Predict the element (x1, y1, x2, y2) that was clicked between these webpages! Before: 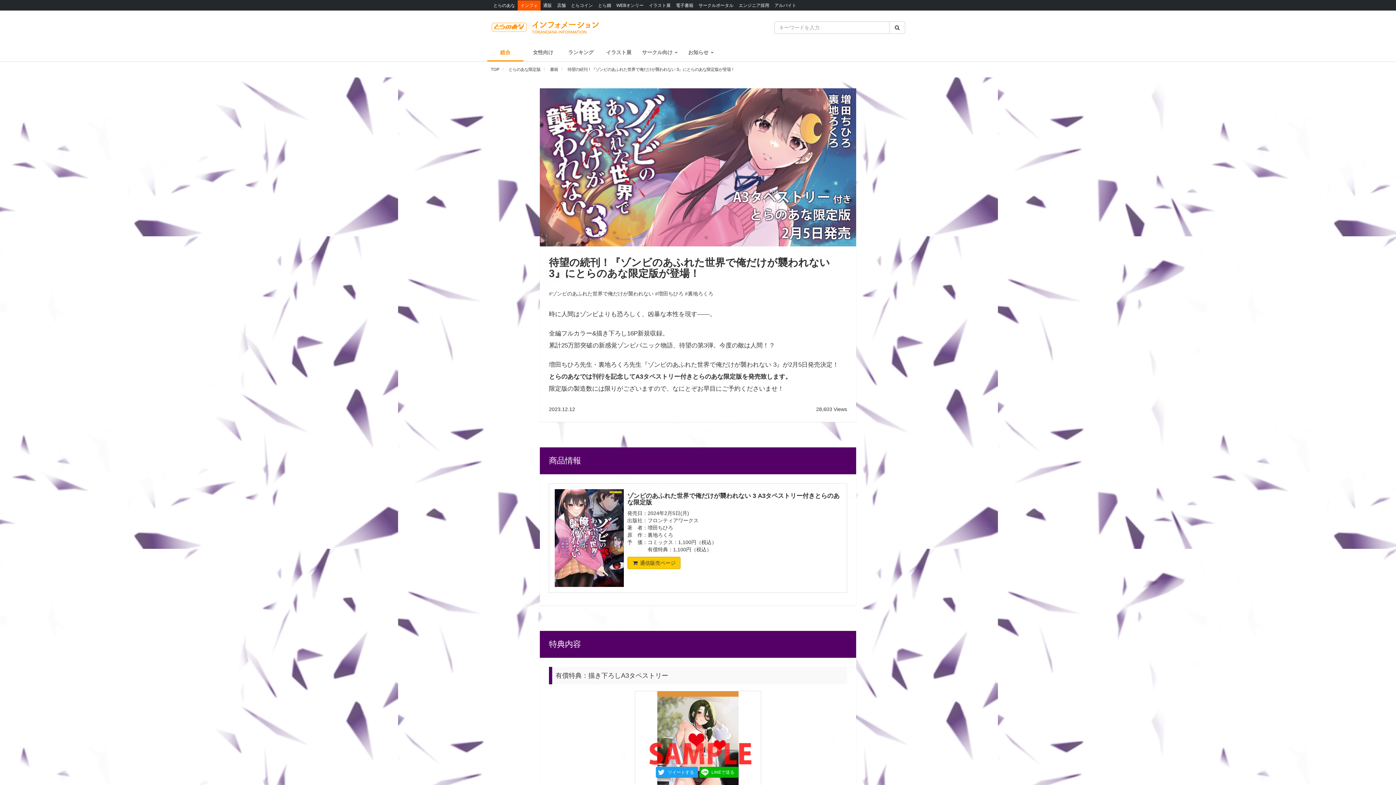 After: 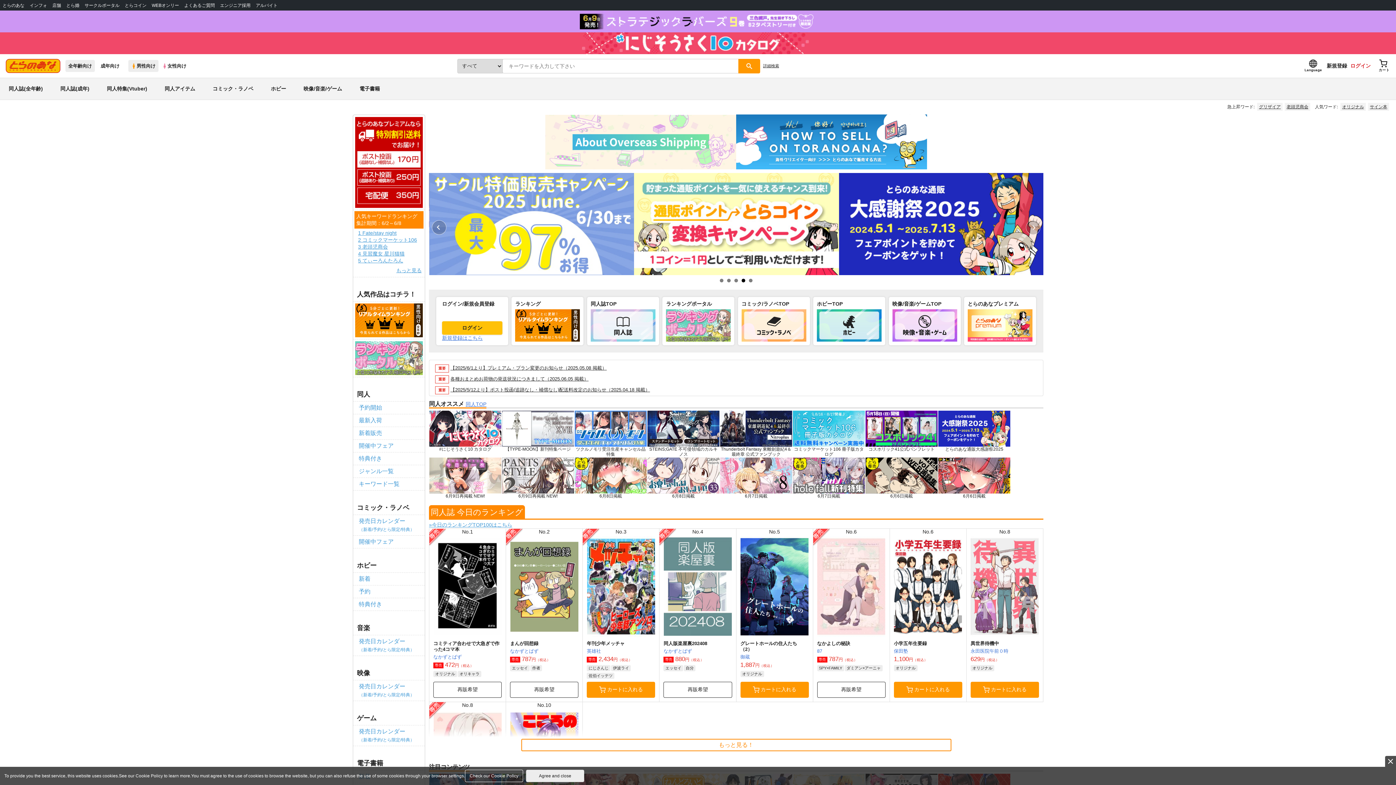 Action: label: 通販 bbox: (540, 0, 554, 10)